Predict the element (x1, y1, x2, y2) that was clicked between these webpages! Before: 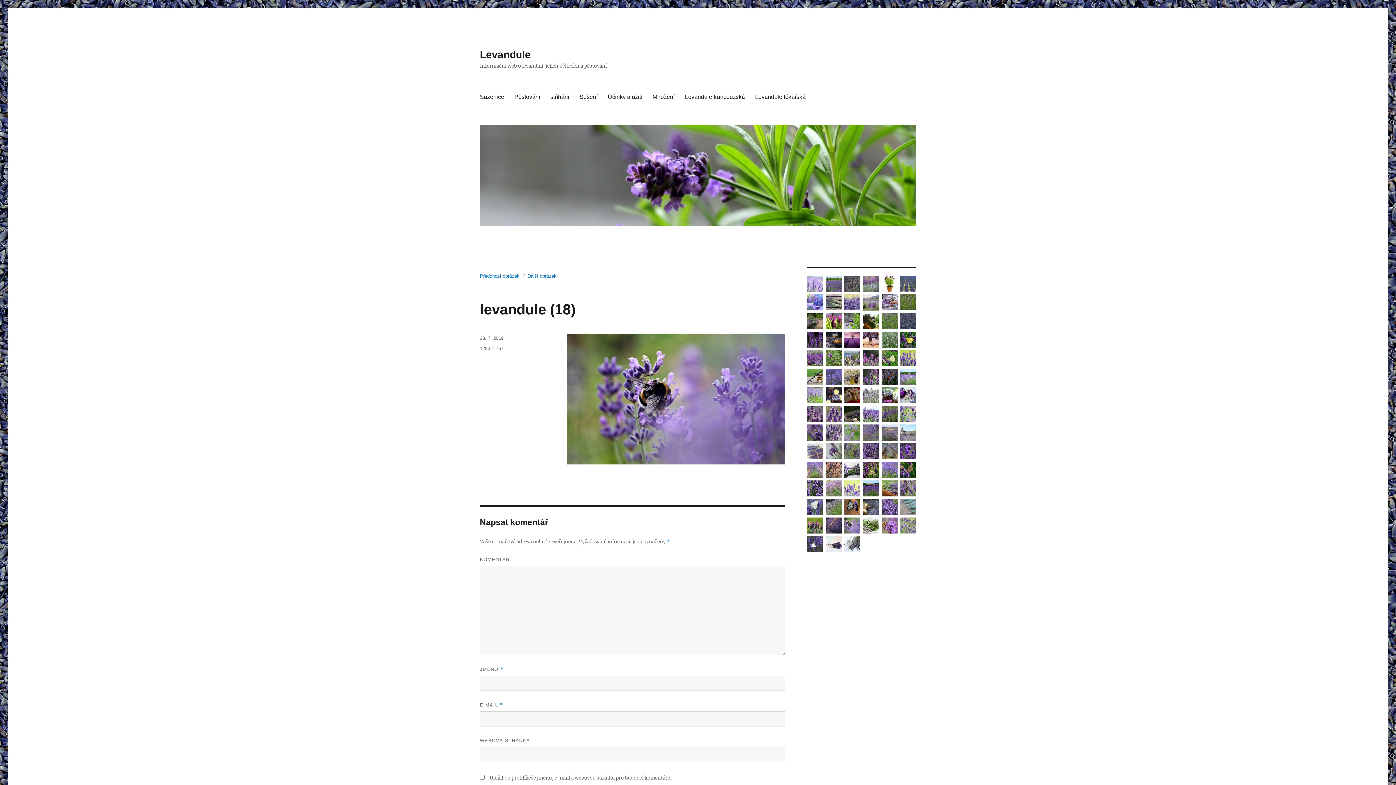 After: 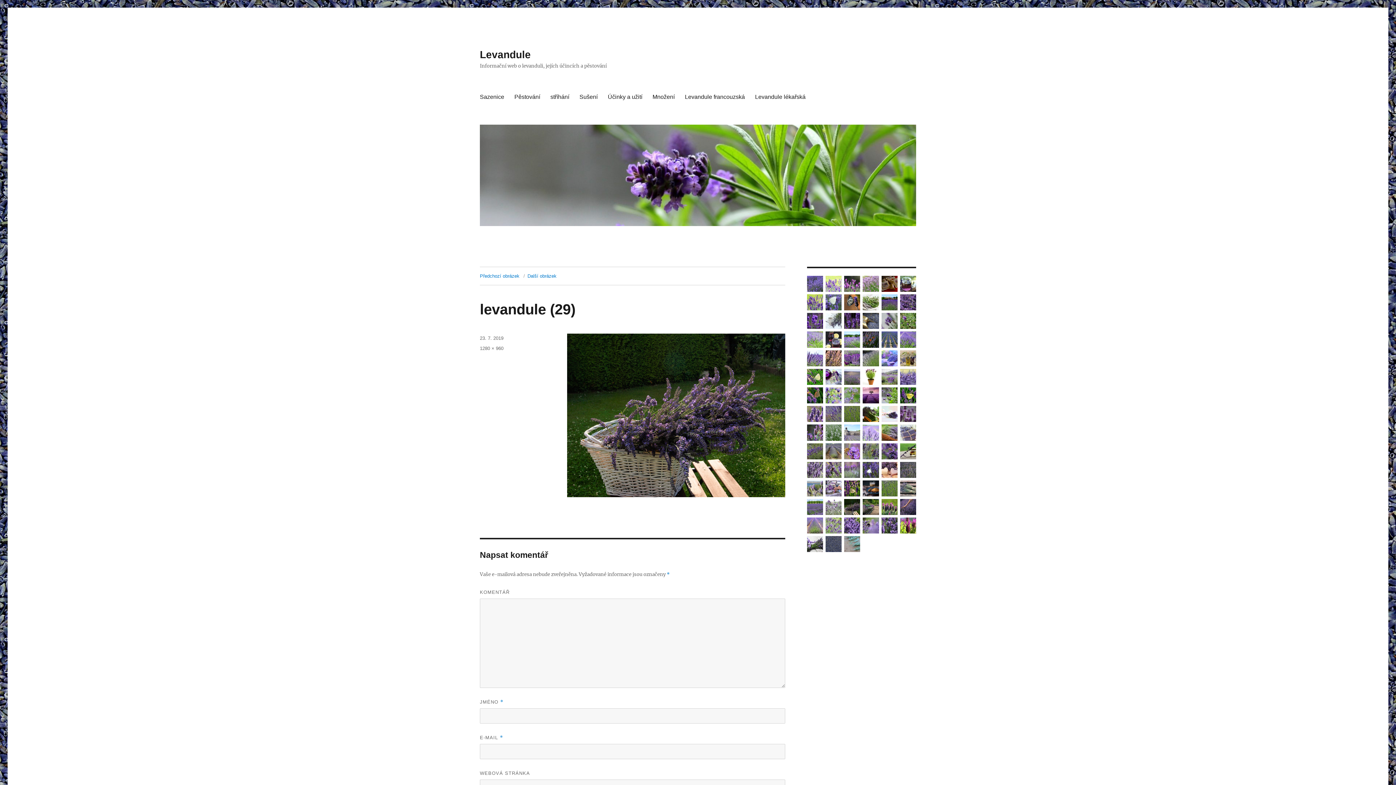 Action: bbox: (844, 410, 860, 417)